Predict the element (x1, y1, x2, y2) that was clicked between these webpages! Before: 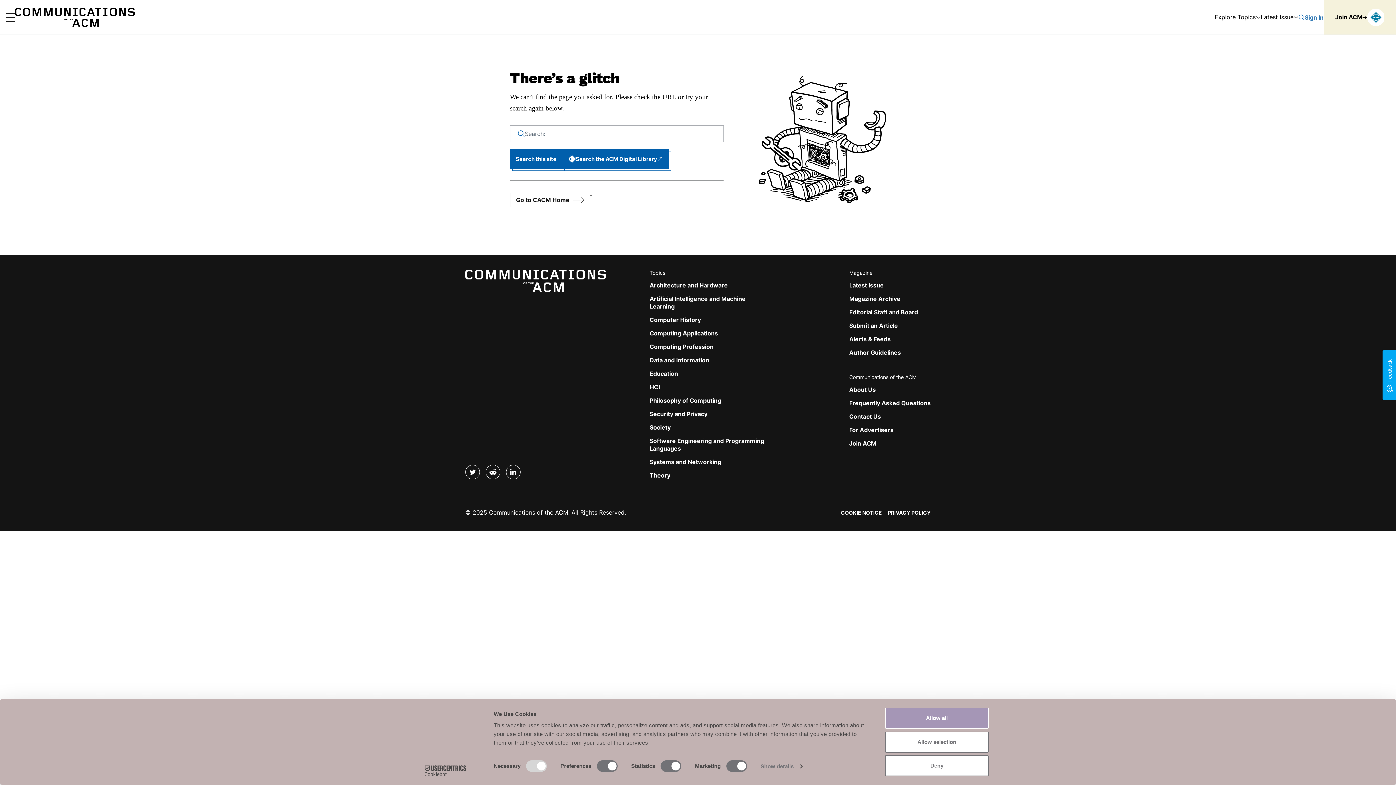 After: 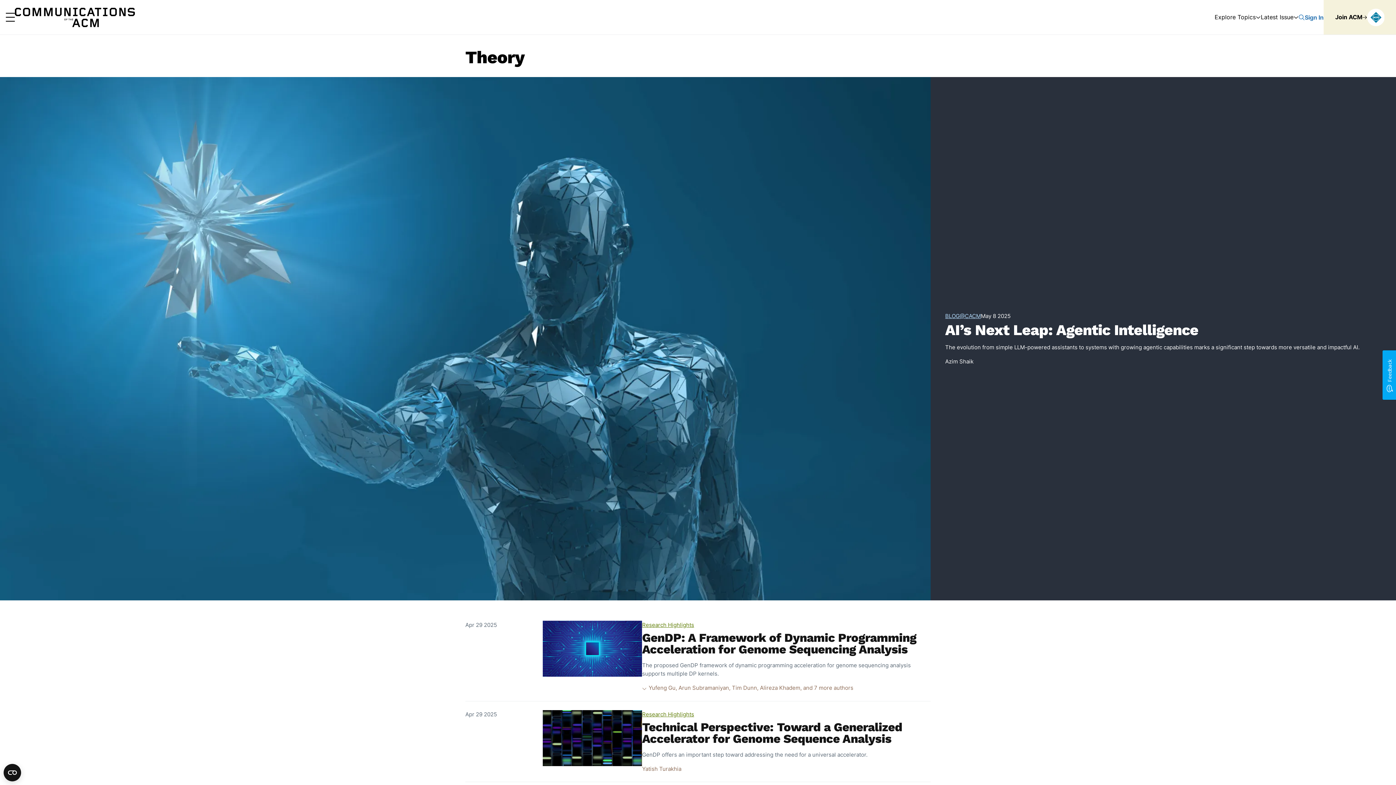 Action: label: Theory bbox: (649, 472, 670, 479)